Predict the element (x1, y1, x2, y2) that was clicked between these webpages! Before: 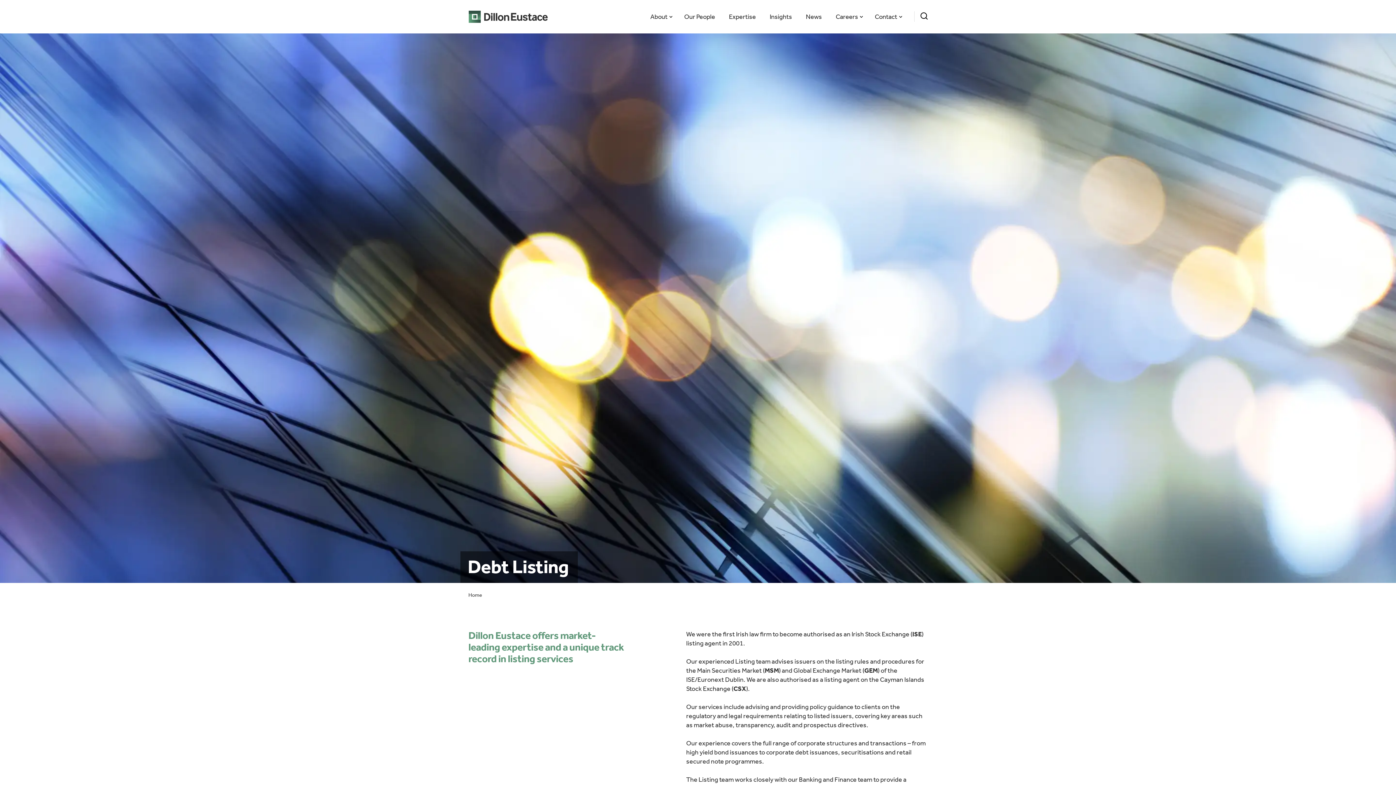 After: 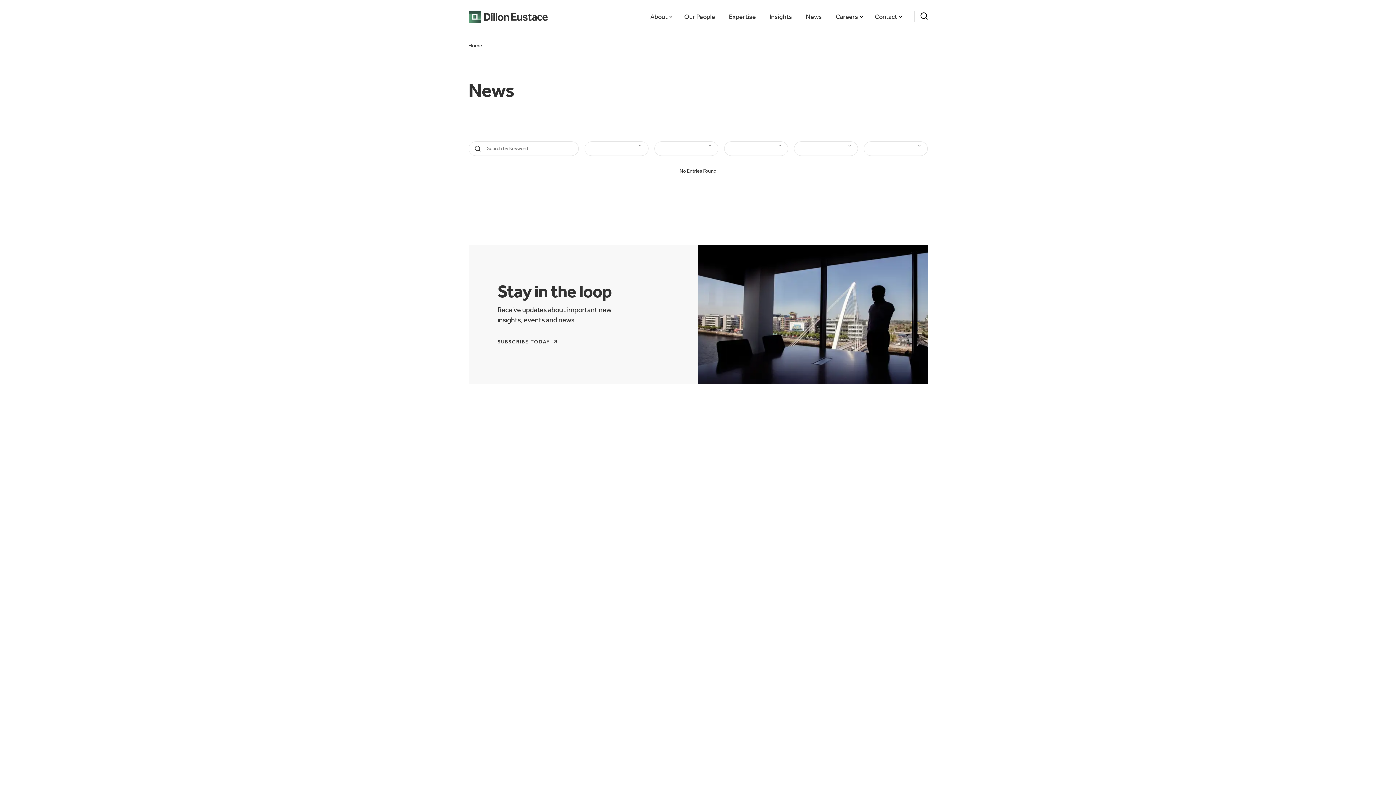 Action: label: News bbox: (806, 12, 822, 20)